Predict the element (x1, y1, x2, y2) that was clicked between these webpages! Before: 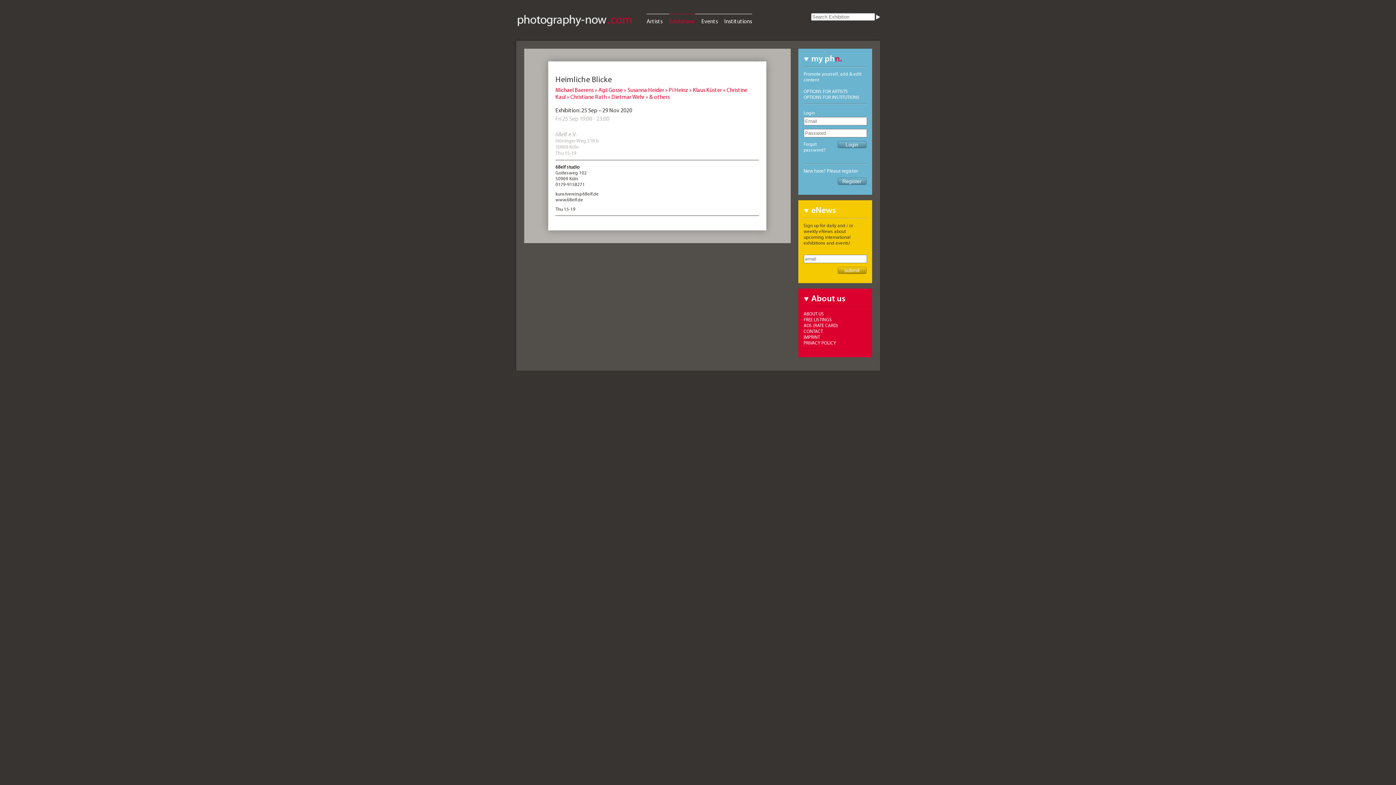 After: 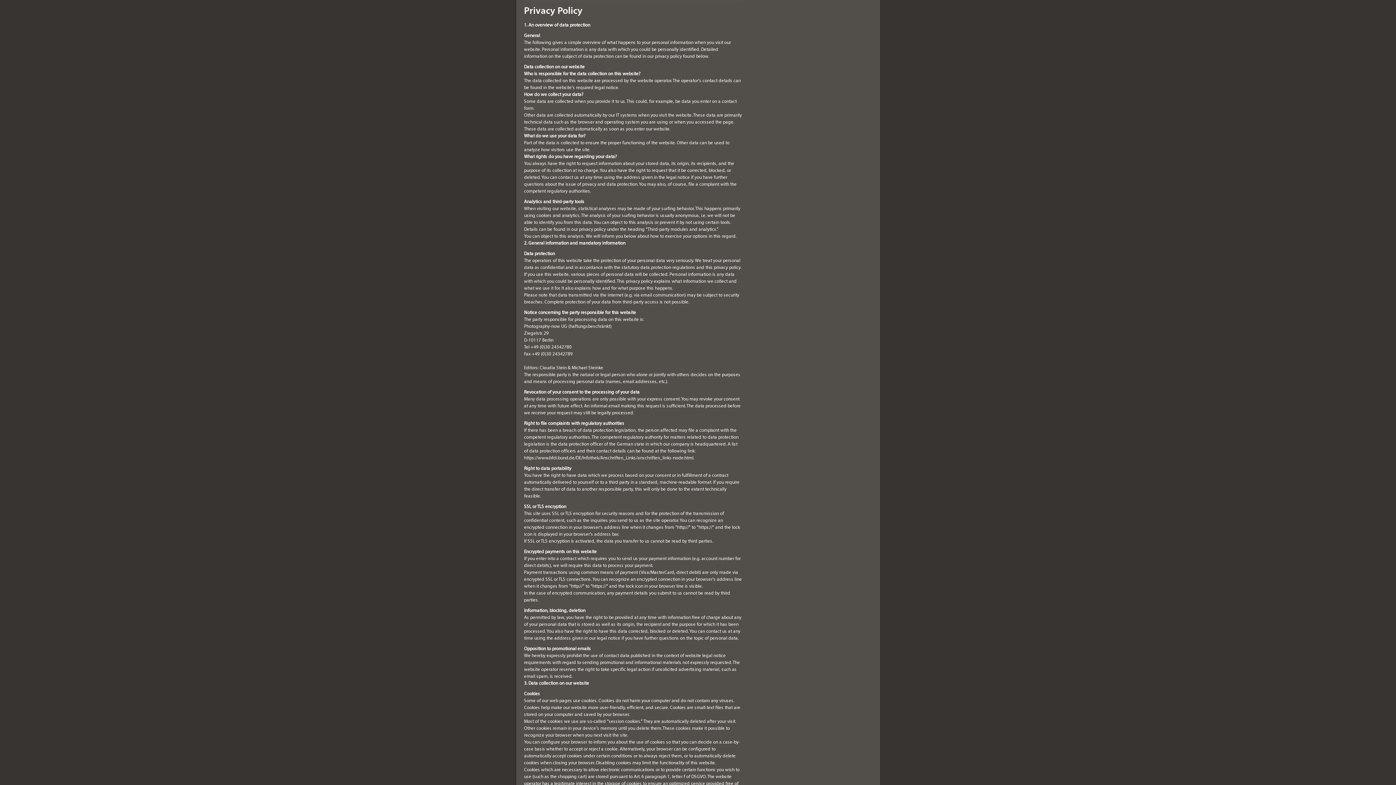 Action: label: PRIVACY POLICY bbox: (803, 340, 836, 345)